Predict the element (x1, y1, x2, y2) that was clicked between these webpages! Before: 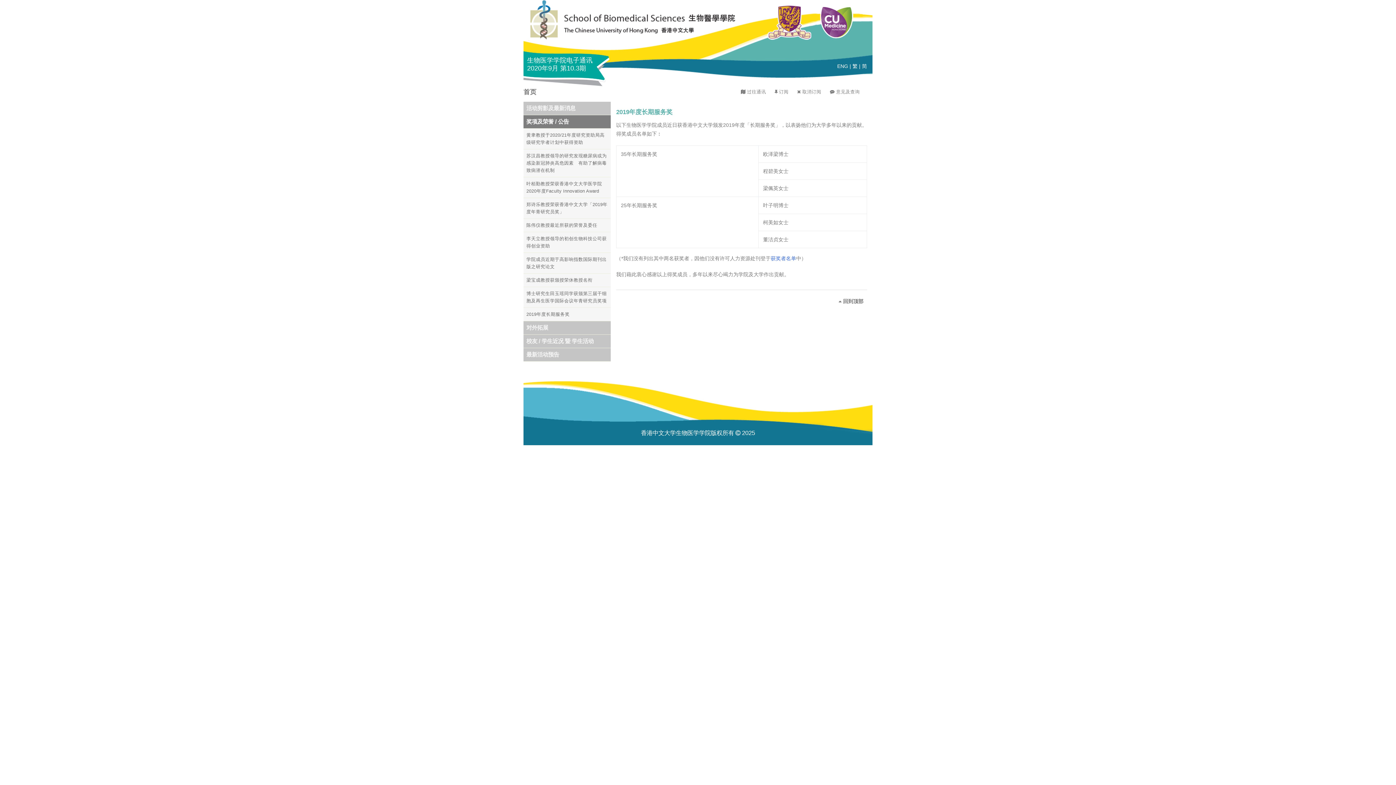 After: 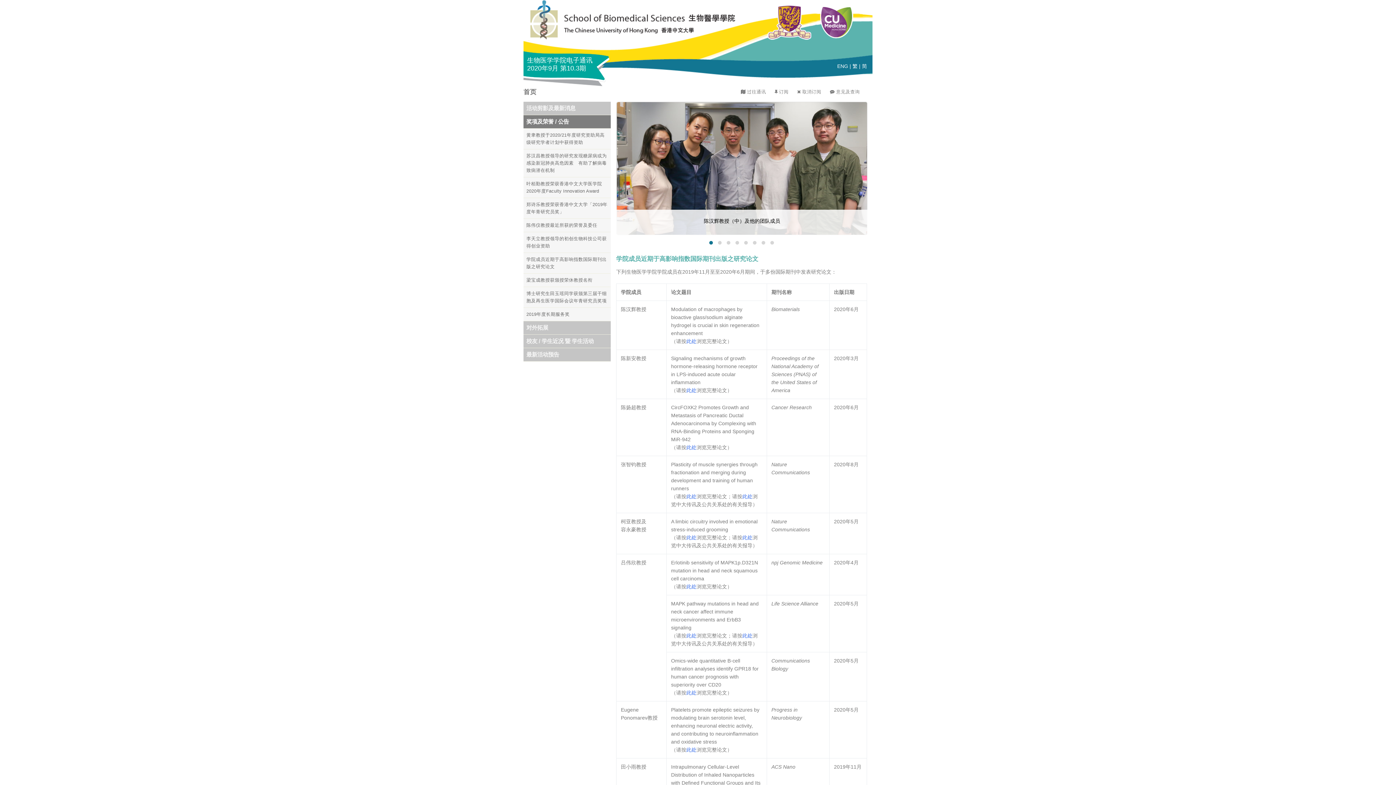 Action: label: 学院成员近期于高影响指数国际期刊出版之研究论文 bbox: (523, 253, 610, 273)